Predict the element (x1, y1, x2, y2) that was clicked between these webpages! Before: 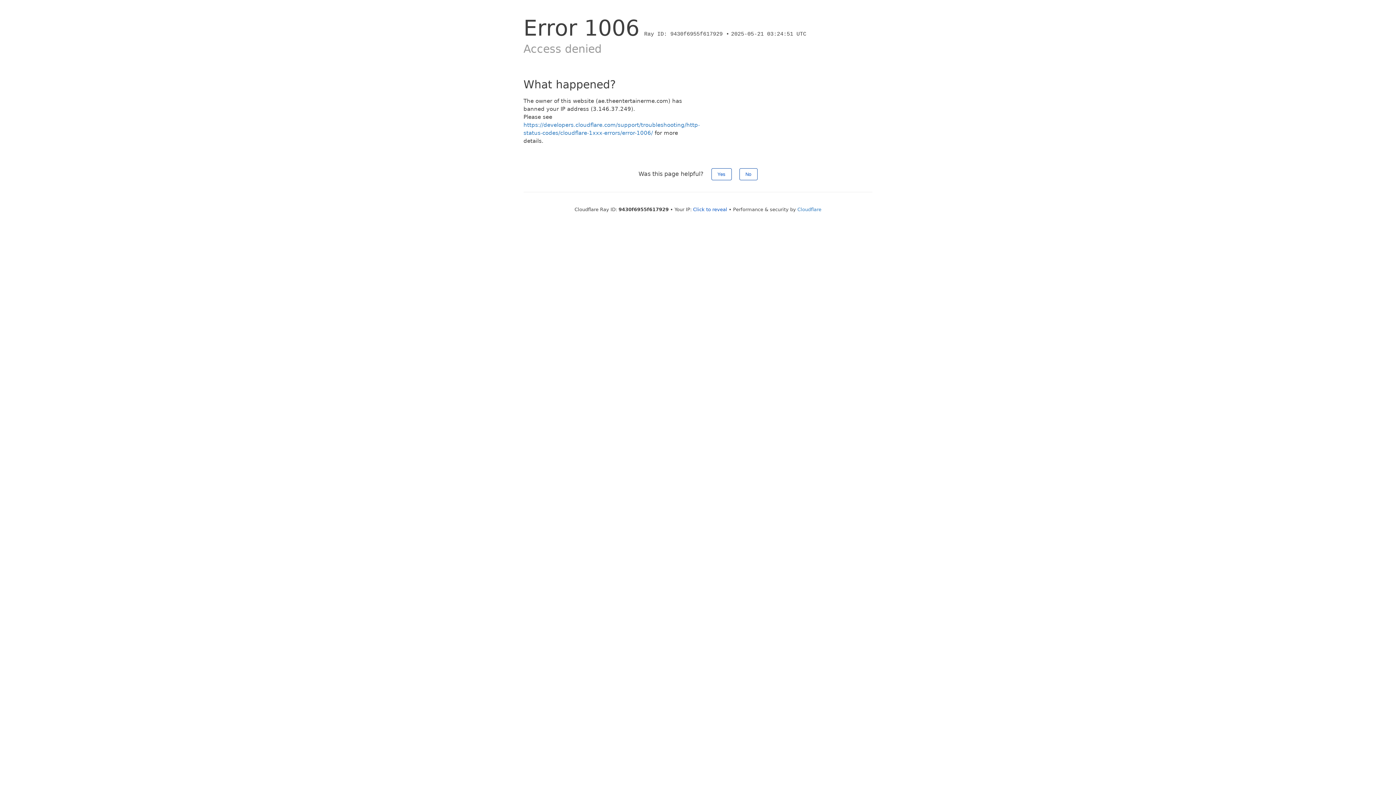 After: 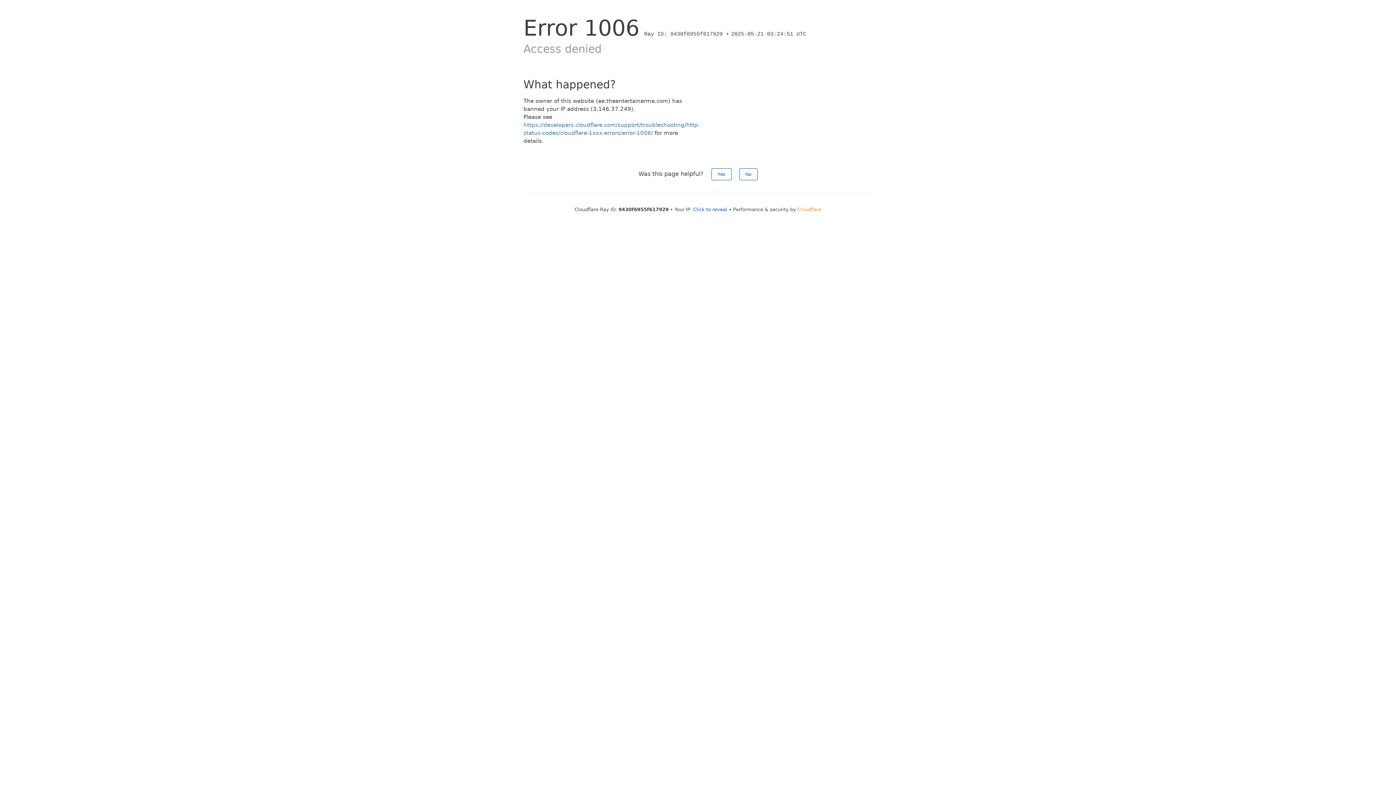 Action: label: Cloudflare bbox: (797, 206, 821, 212)